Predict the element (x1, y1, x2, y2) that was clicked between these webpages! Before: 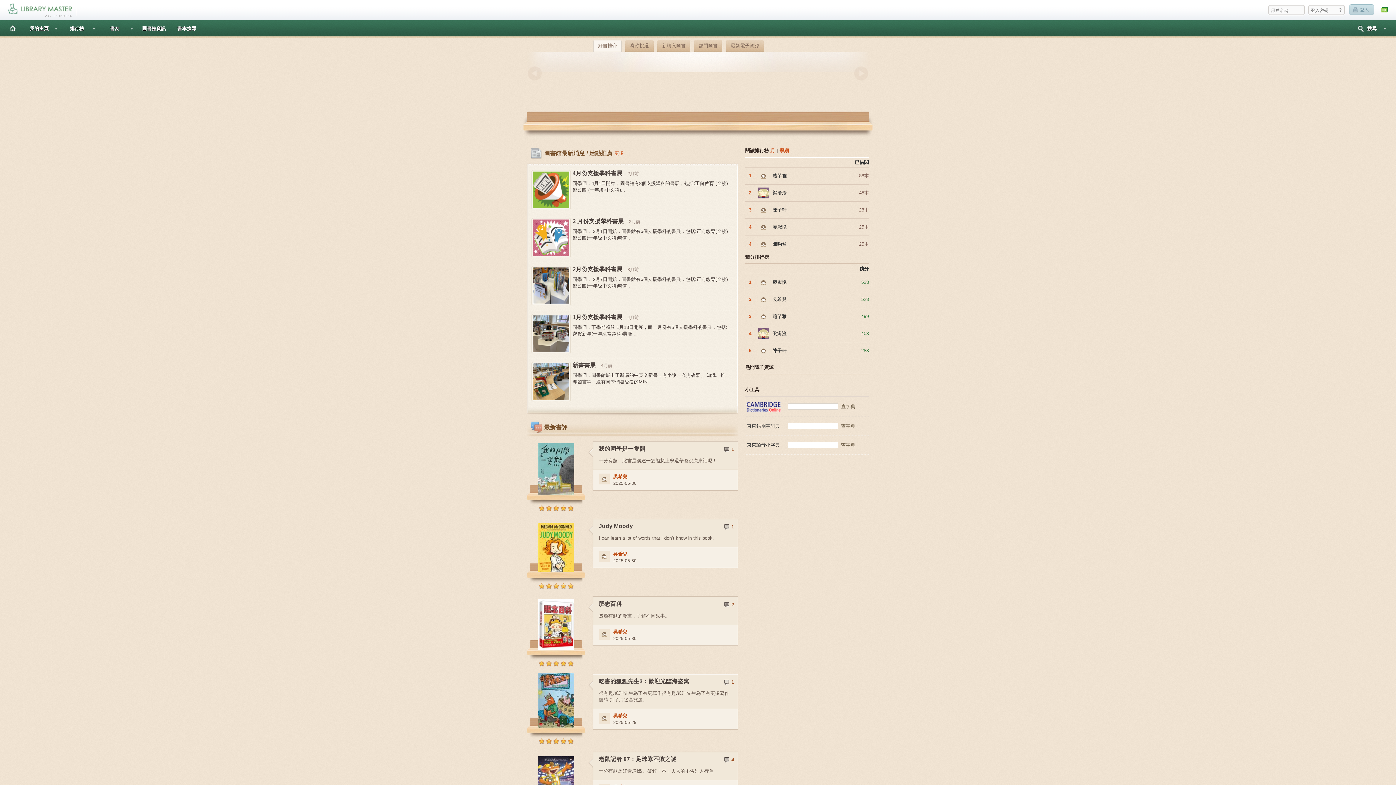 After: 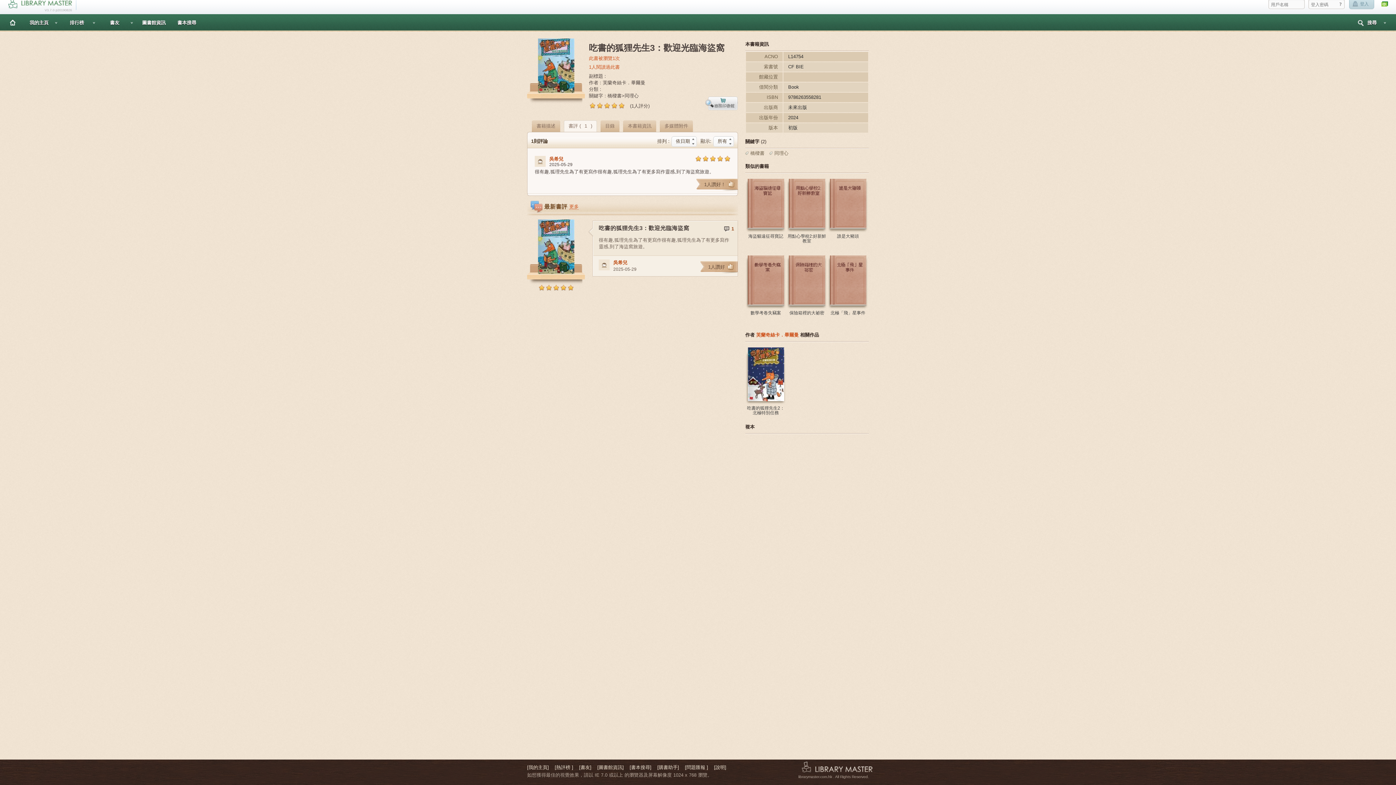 Action: bbox: (724, 677, 734, 686) label: 1